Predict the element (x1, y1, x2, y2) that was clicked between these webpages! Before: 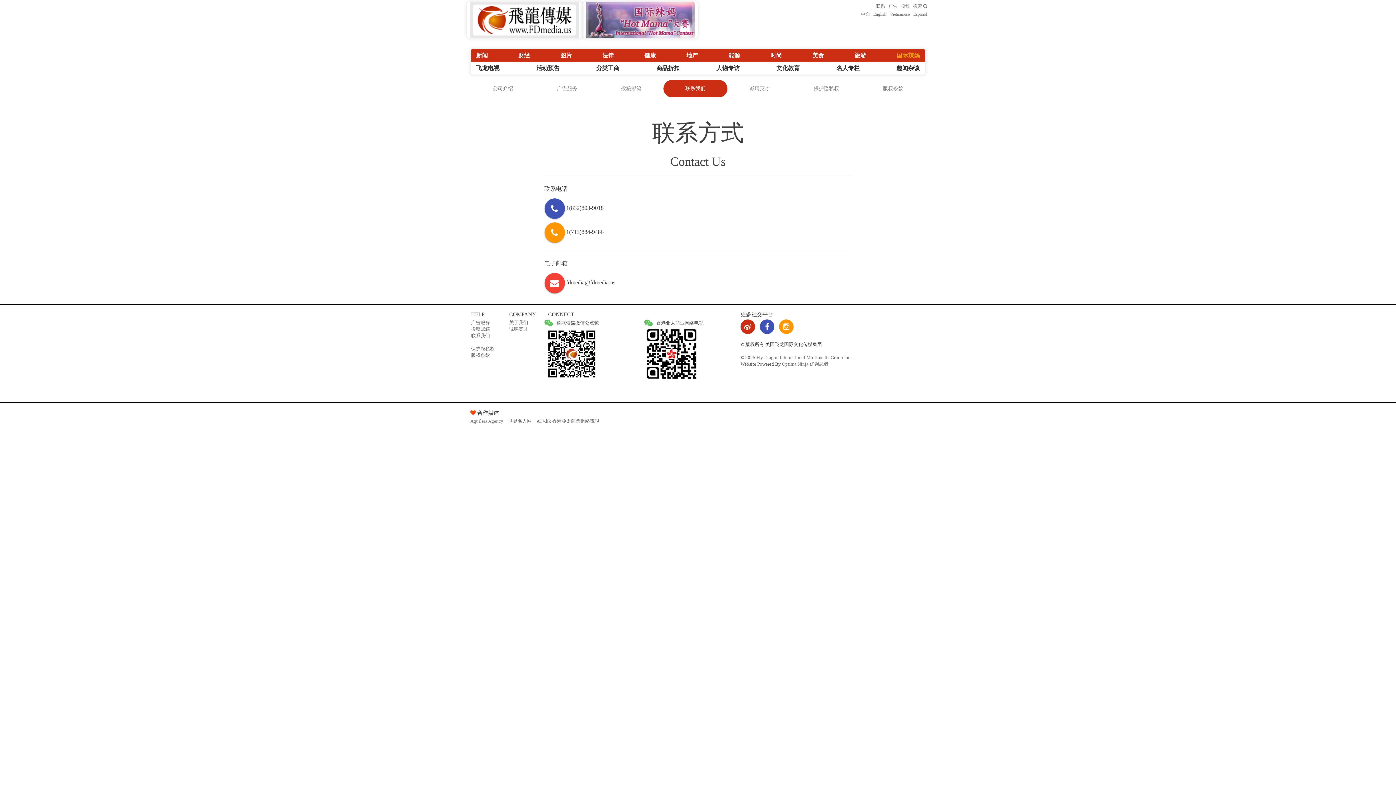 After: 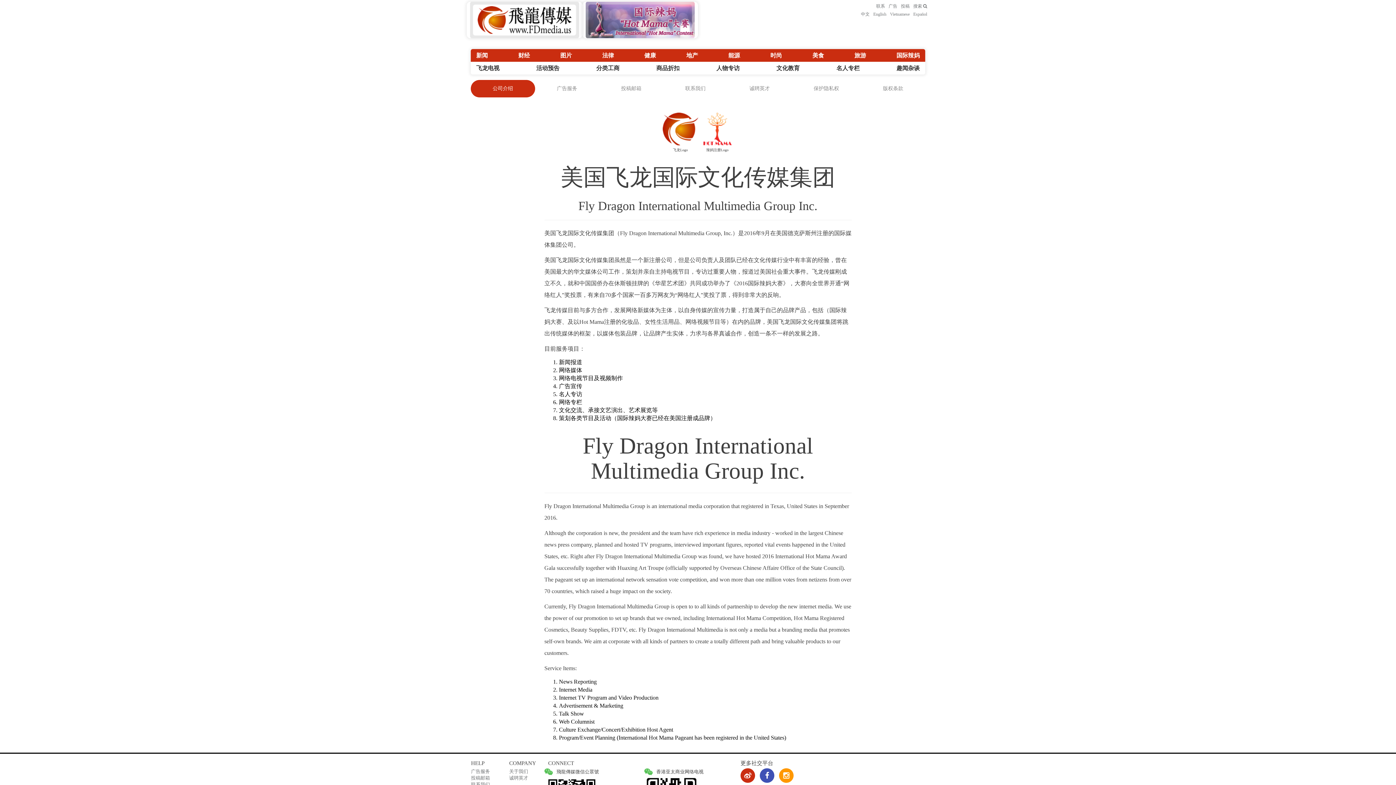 Action: bbox: (509, 320, 528, 325) label: 关于我们